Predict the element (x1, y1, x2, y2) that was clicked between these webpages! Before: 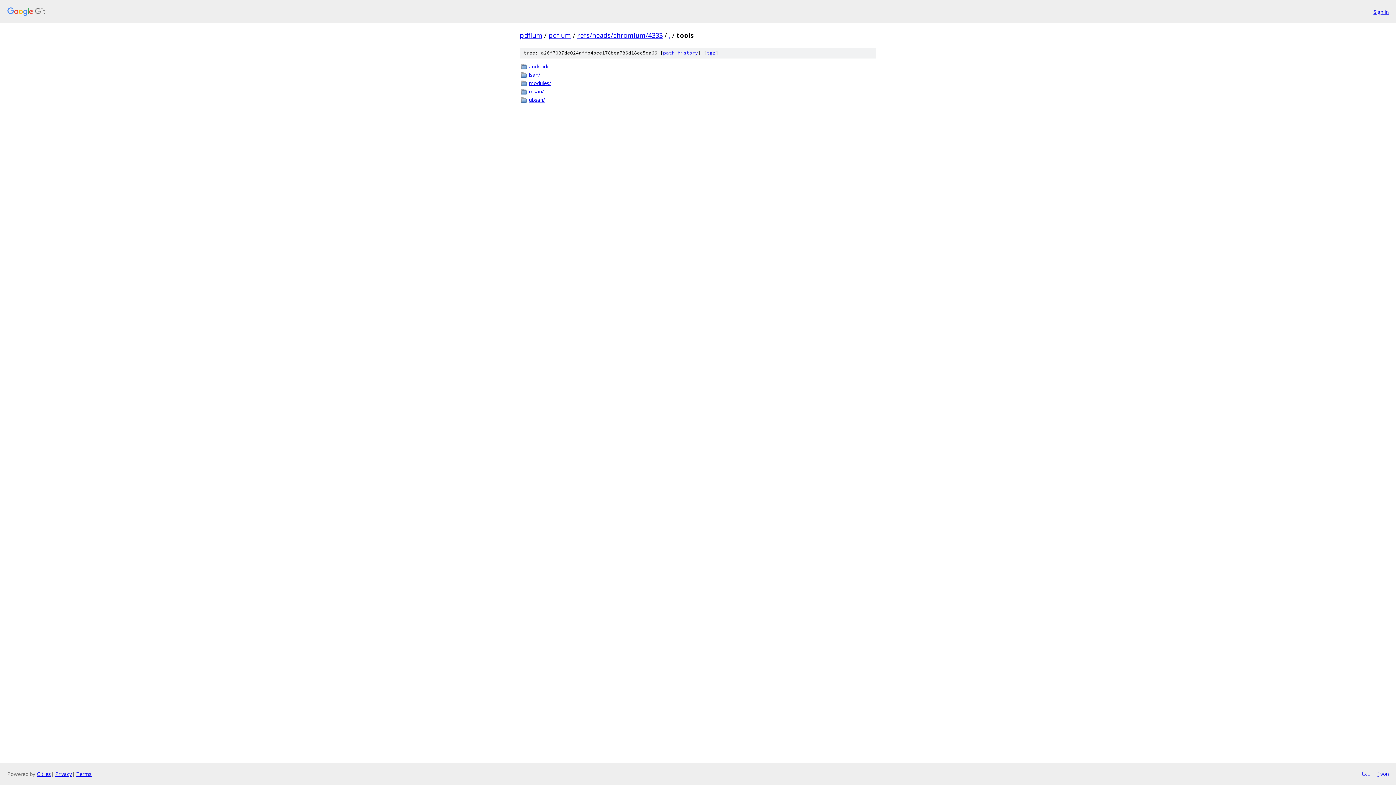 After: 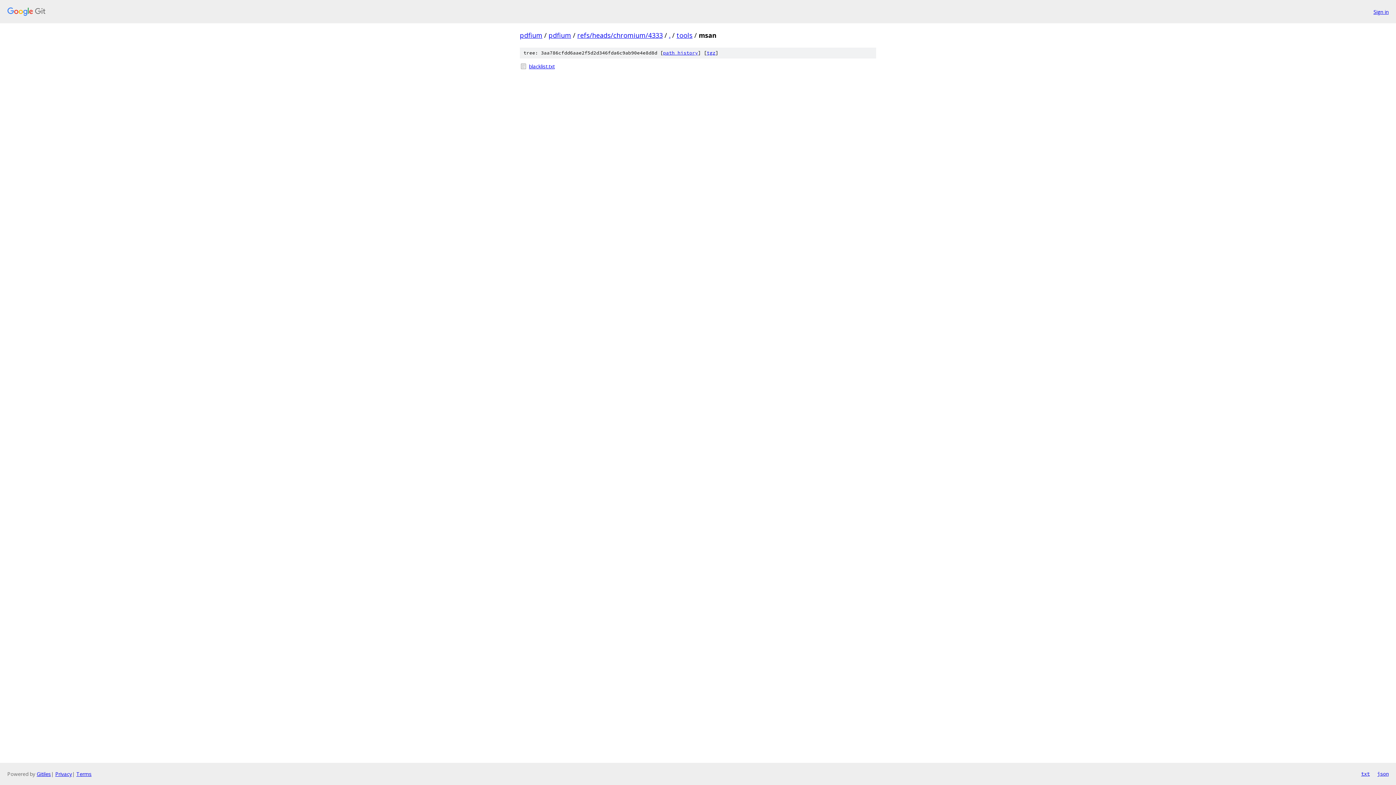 Action: label: msan/ bbox: (529, 87, 876, 95)